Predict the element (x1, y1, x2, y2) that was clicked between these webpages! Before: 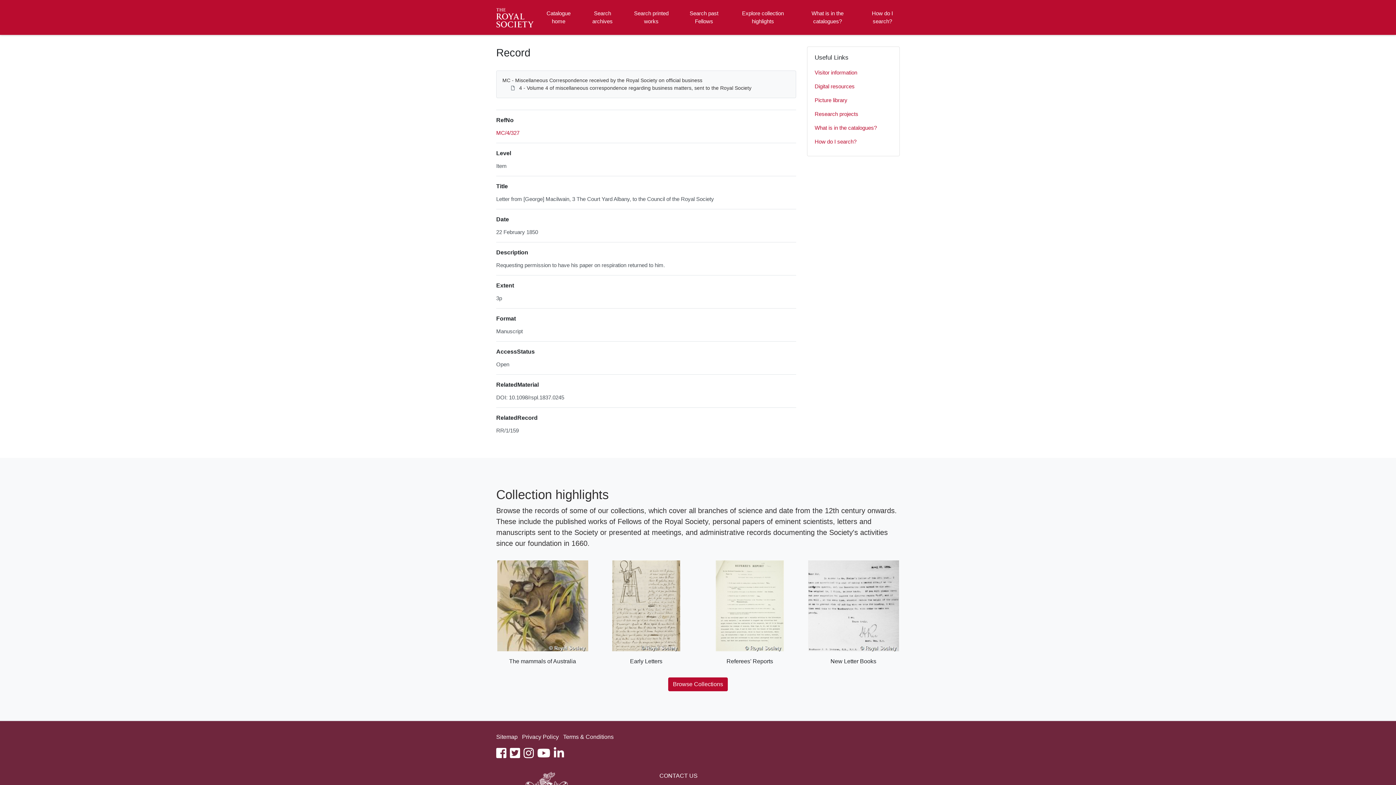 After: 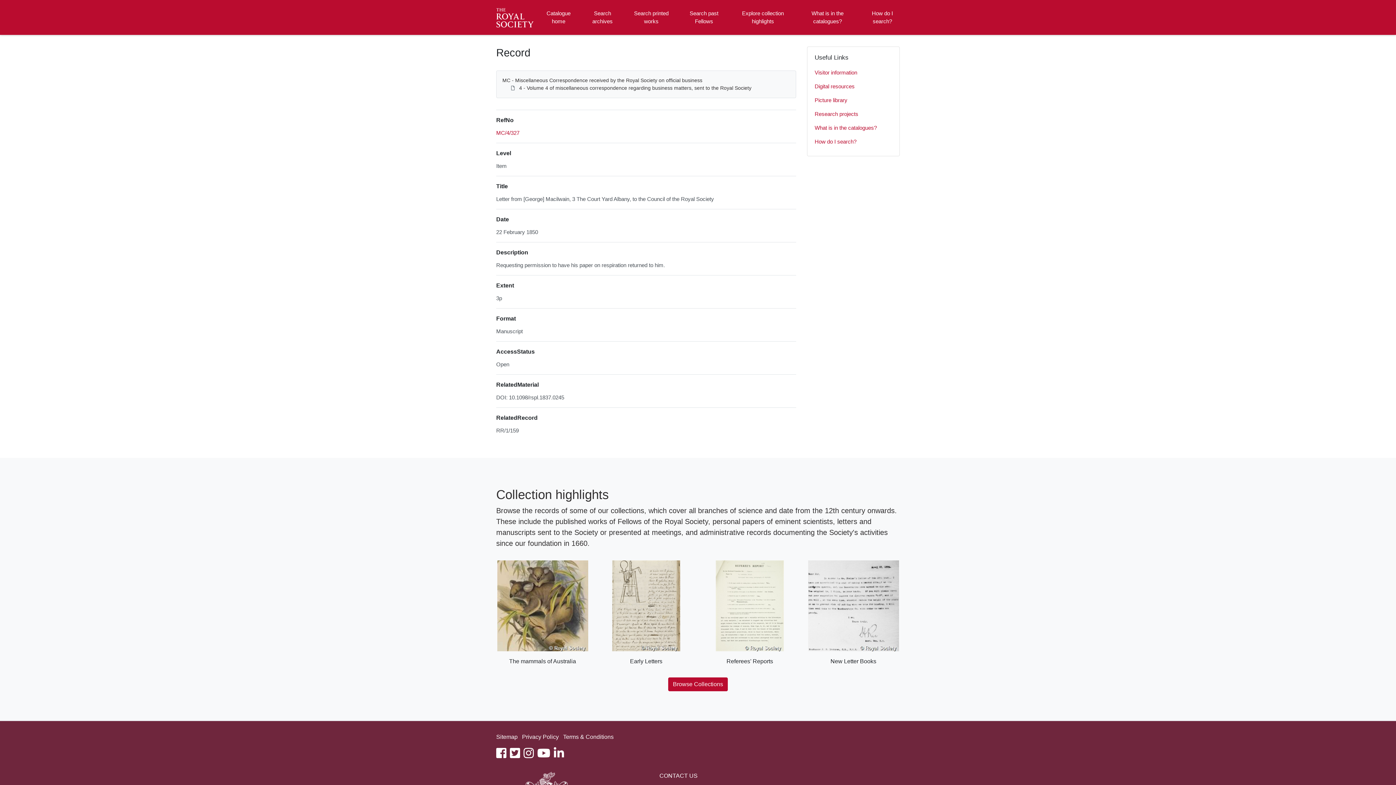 Action: bbox: (537, 752, 550, 758) label: youtube